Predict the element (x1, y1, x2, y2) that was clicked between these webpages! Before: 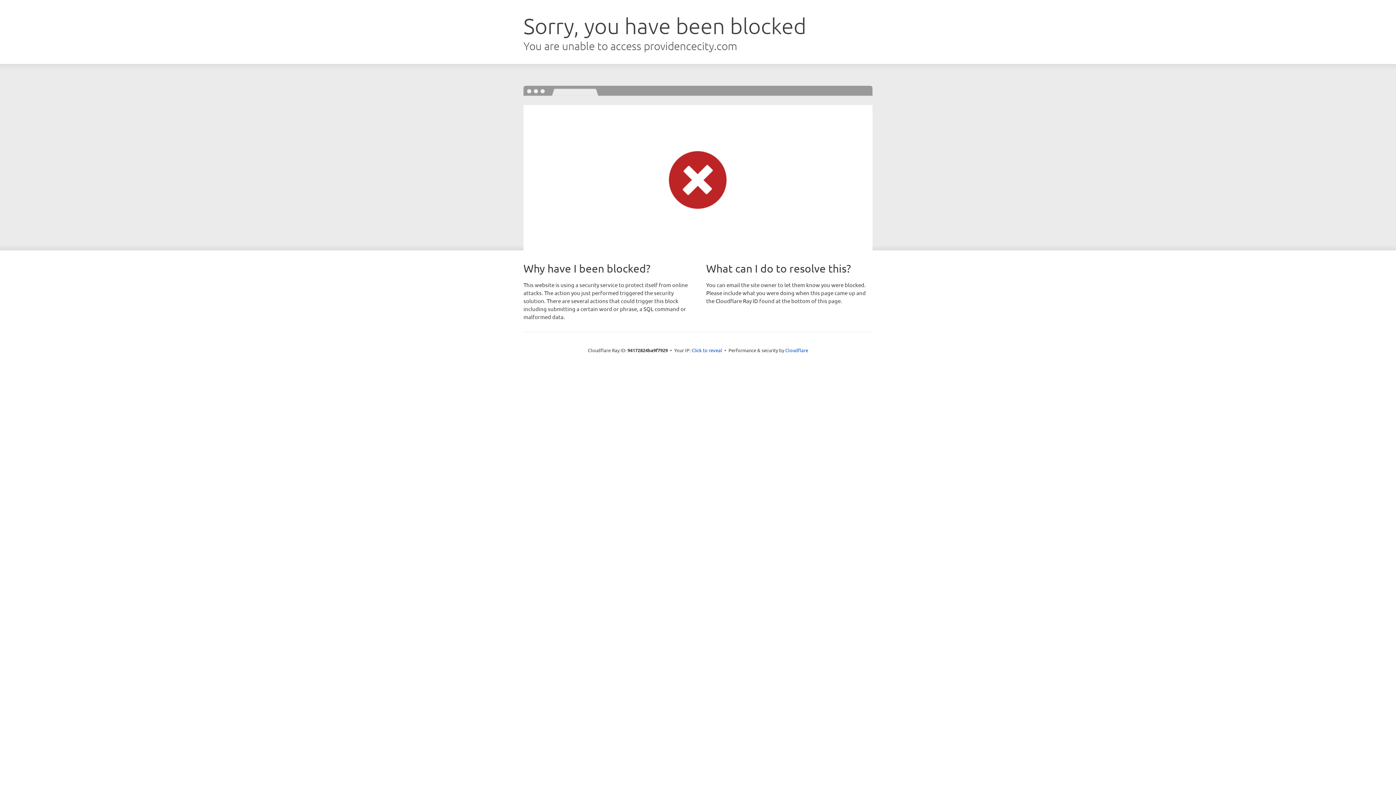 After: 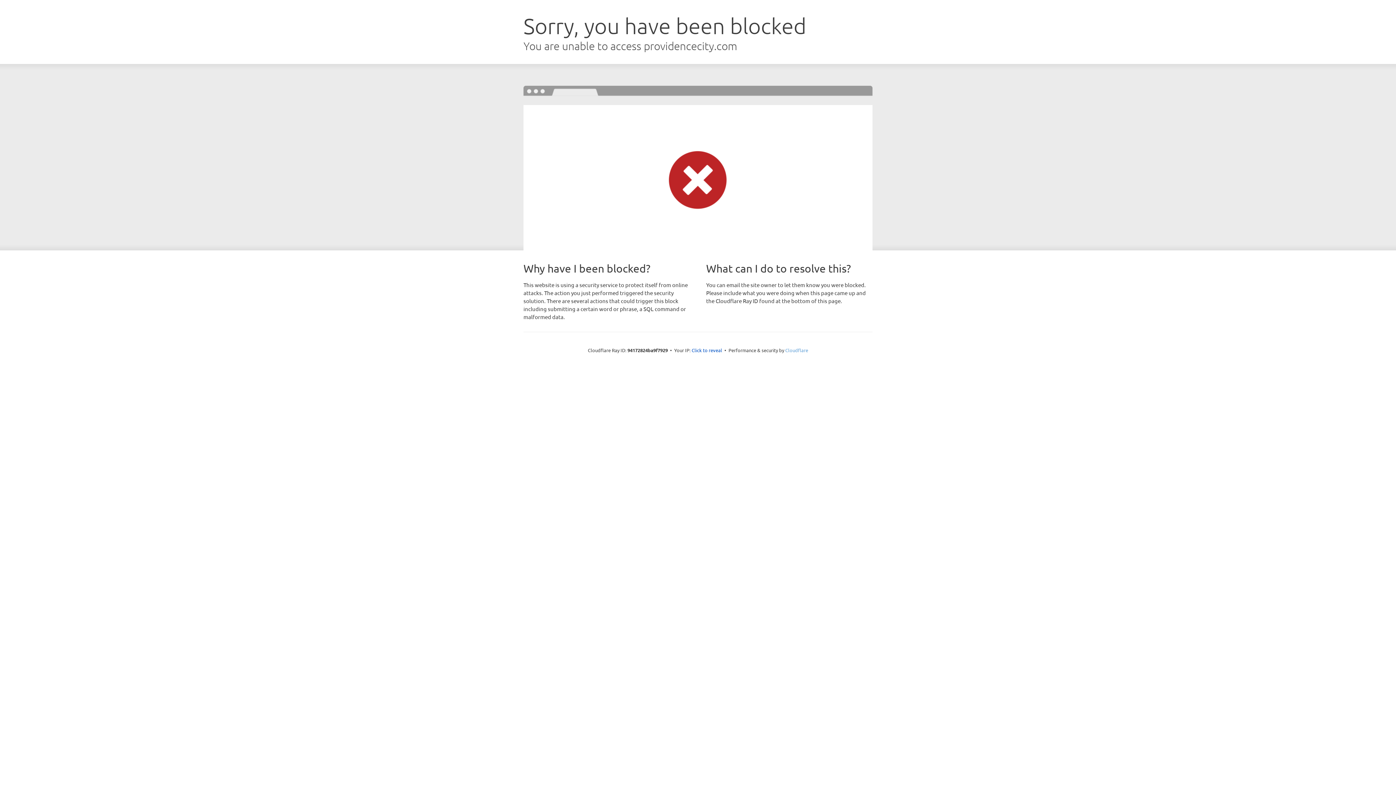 Action: label: Cloudflare bbox: (785, 347, 808, 353)